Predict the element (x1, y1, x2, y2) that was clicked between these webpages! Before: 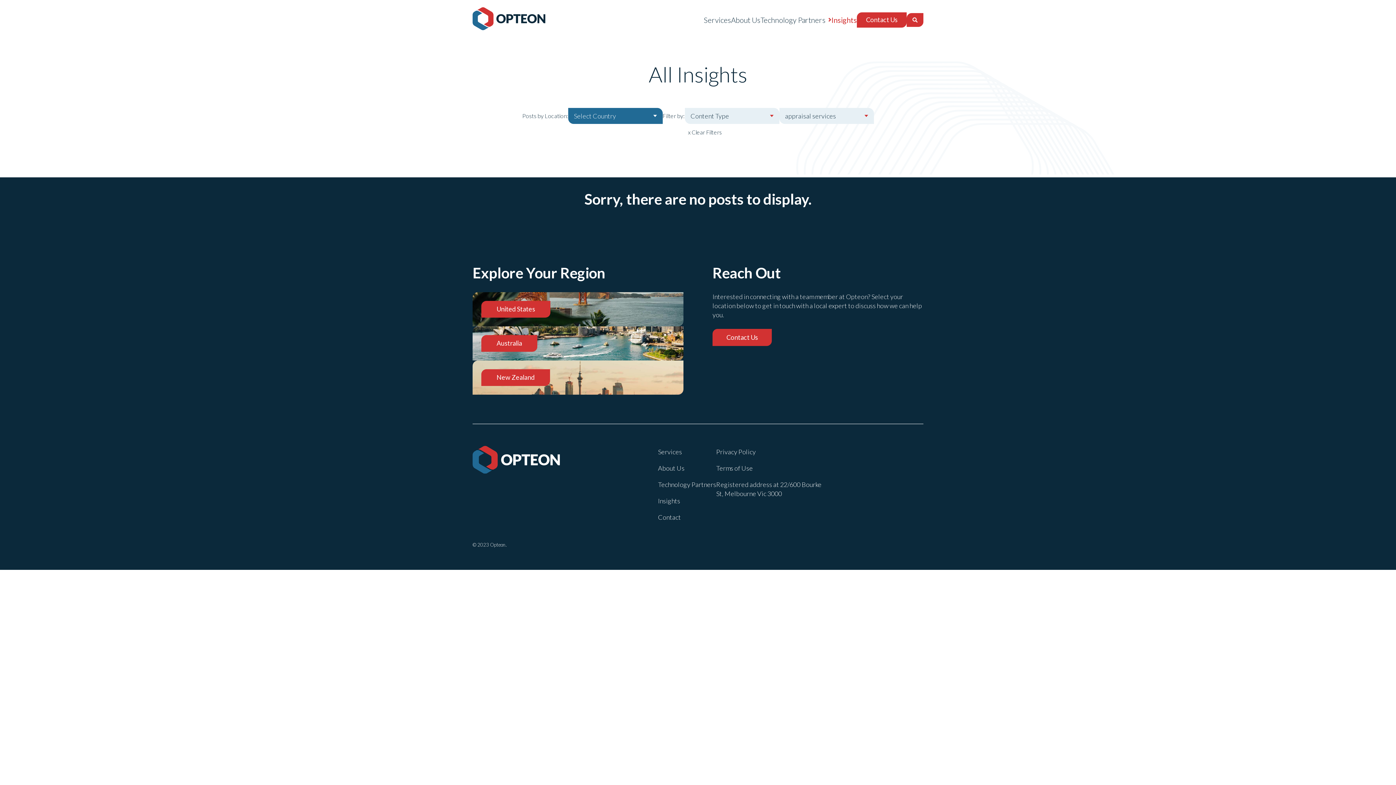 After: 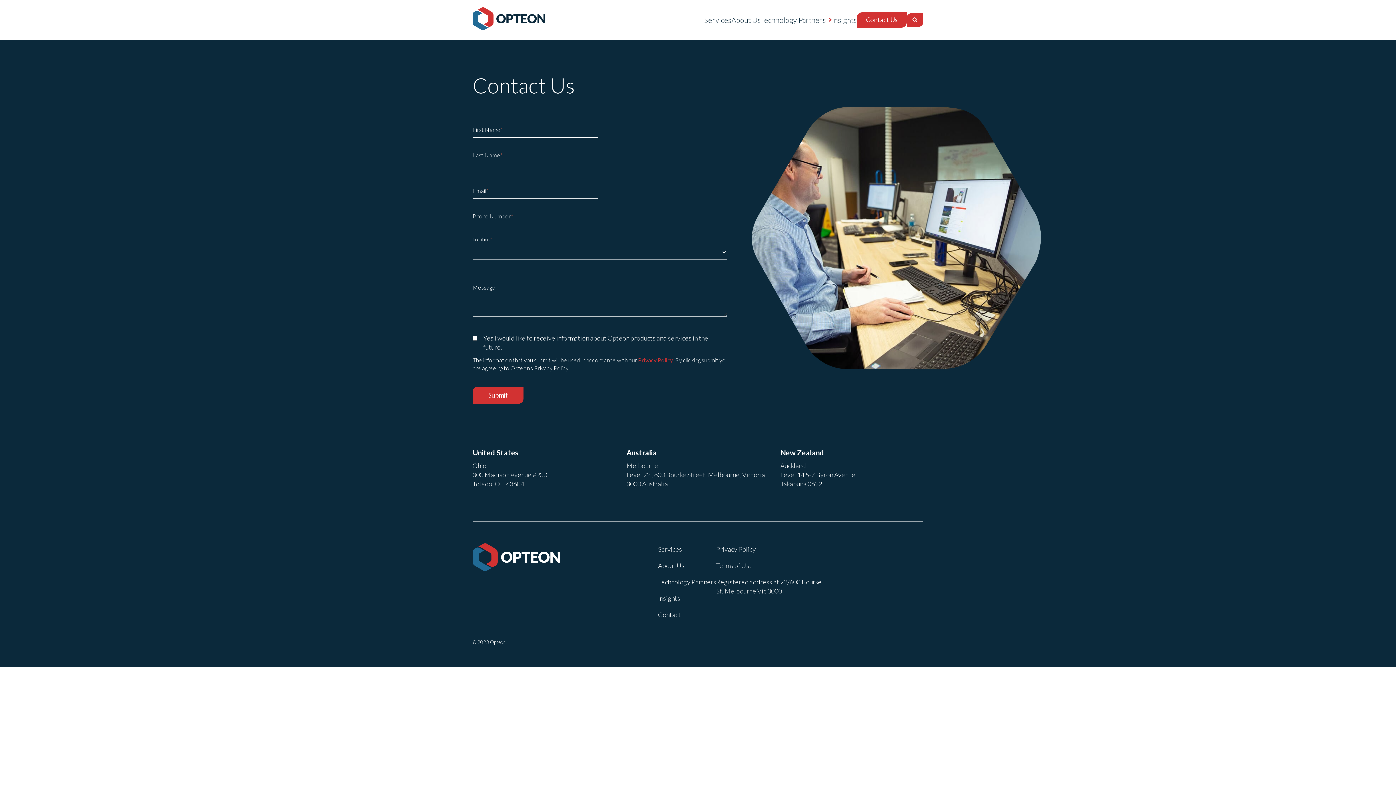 Action: bbox: (857, 12, 906, 27) label: Contact Us